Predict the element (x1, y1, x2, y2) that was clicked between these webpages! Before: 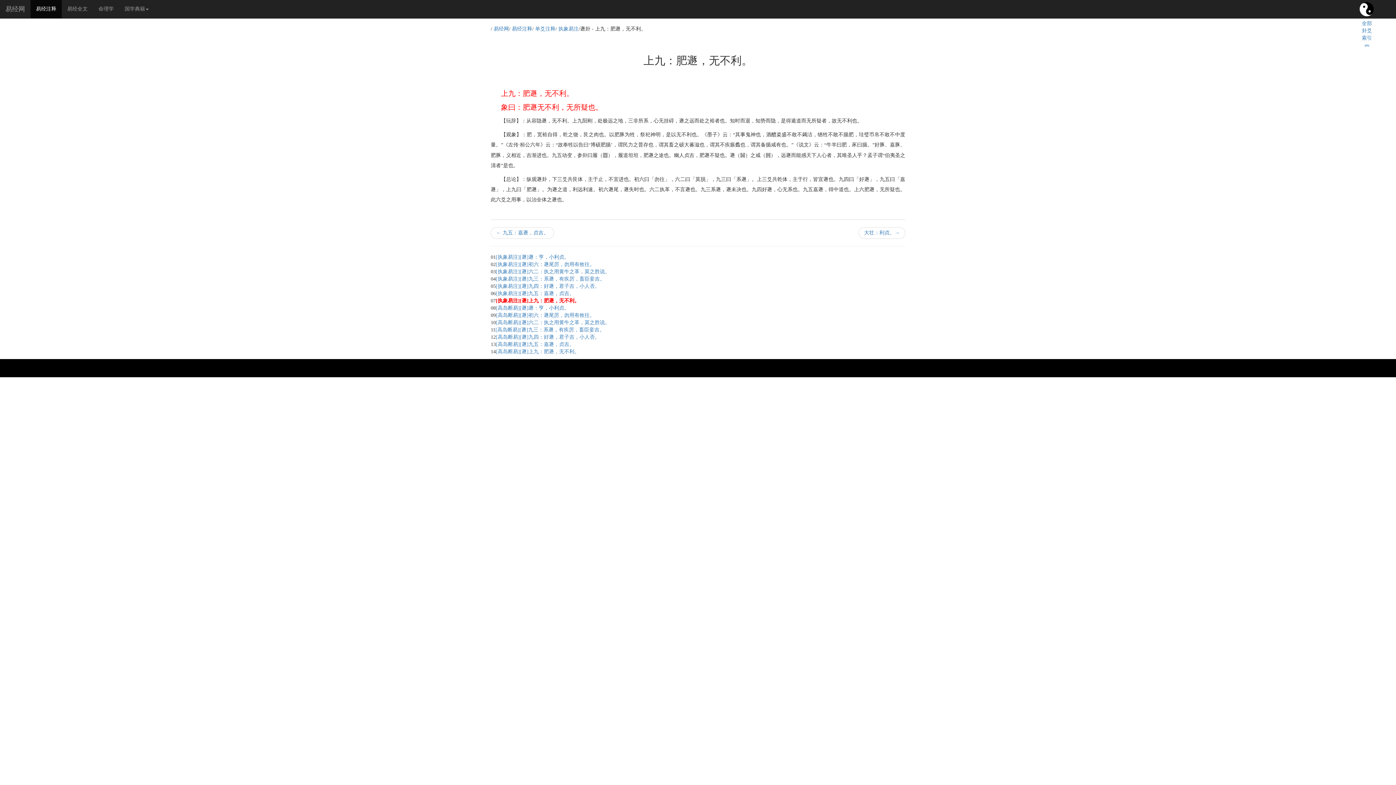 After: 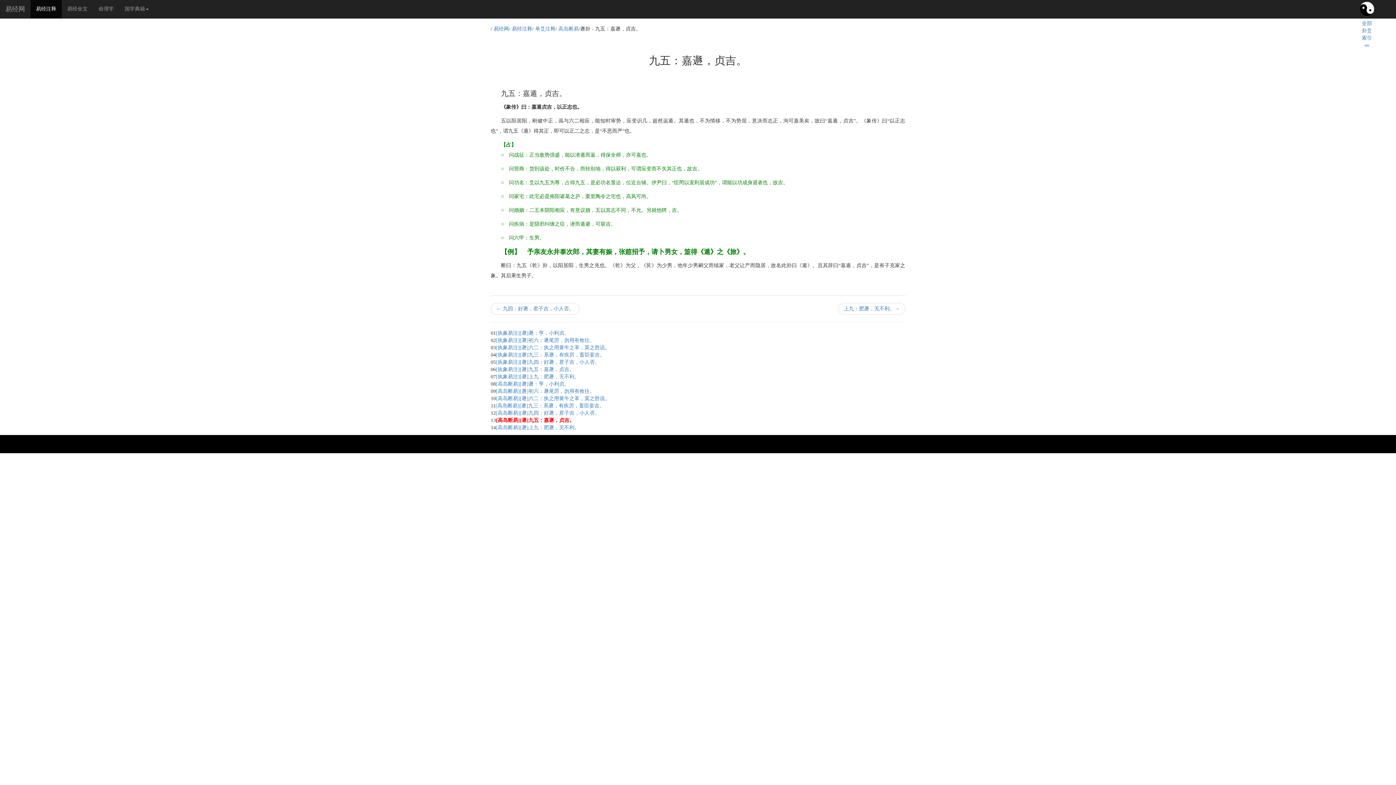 Action: label: [高岛断易][遯]九五：嘉遯，贞吉。 bbox: (496, 341, 574, 347)